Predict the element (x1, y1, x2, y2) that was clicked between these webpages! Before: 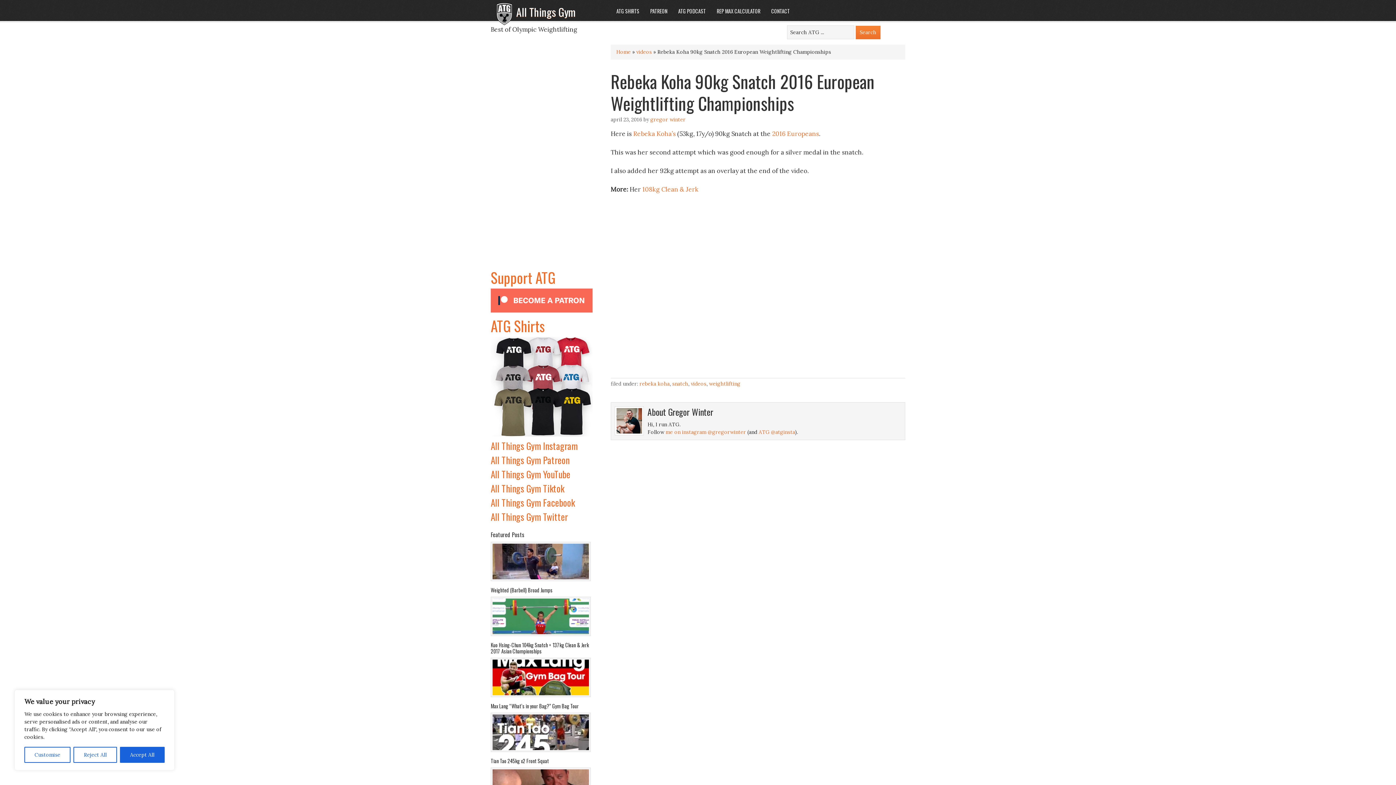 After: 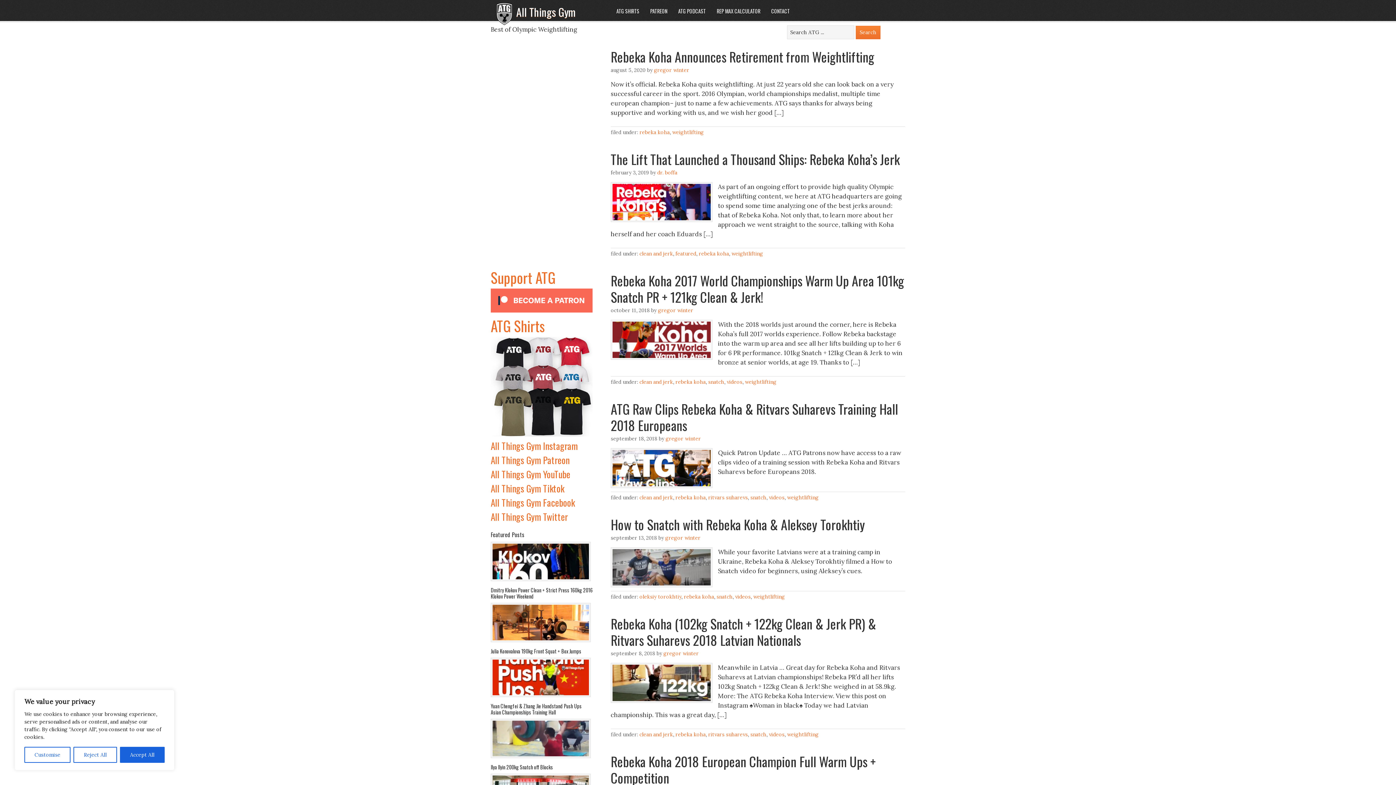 Action: label: rebeka koha bbox: (639, 380, 669, 387)